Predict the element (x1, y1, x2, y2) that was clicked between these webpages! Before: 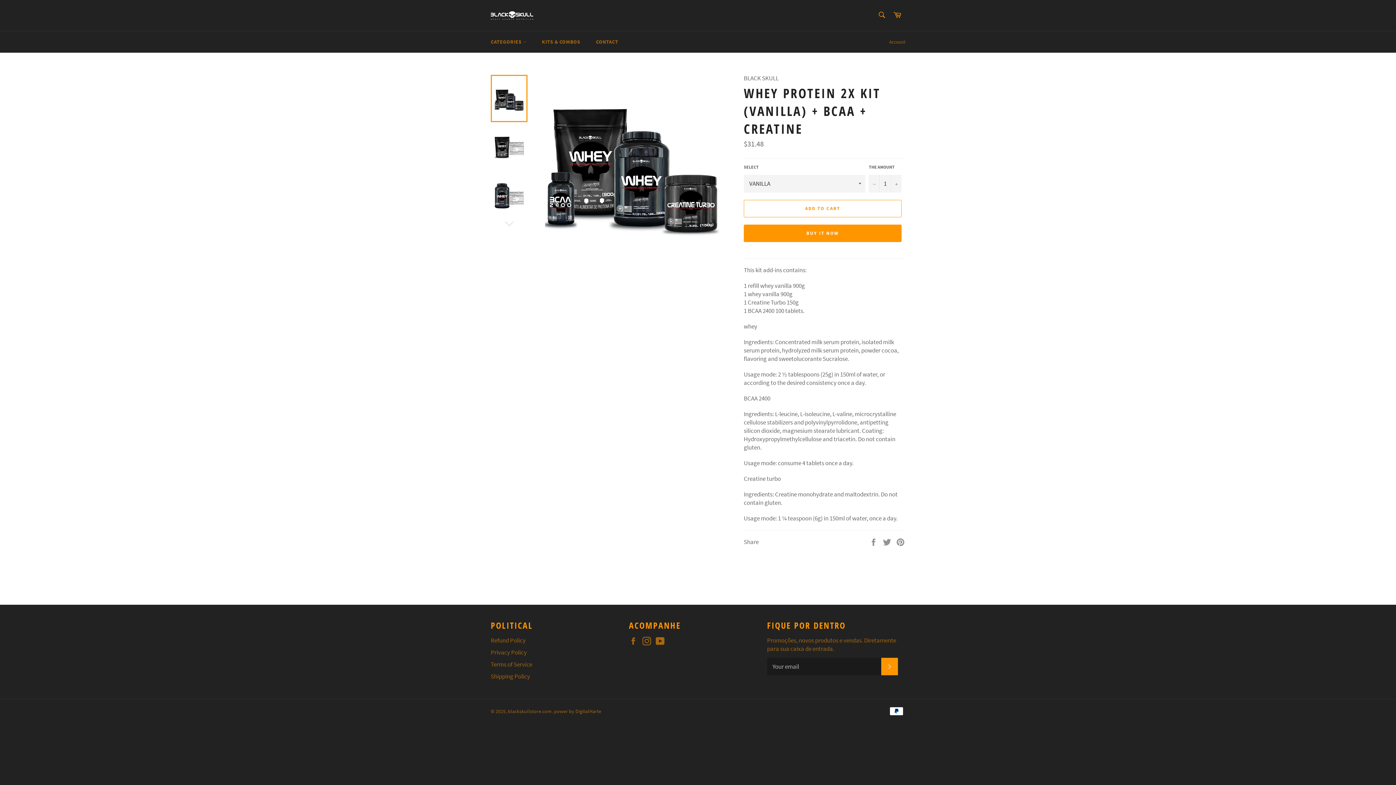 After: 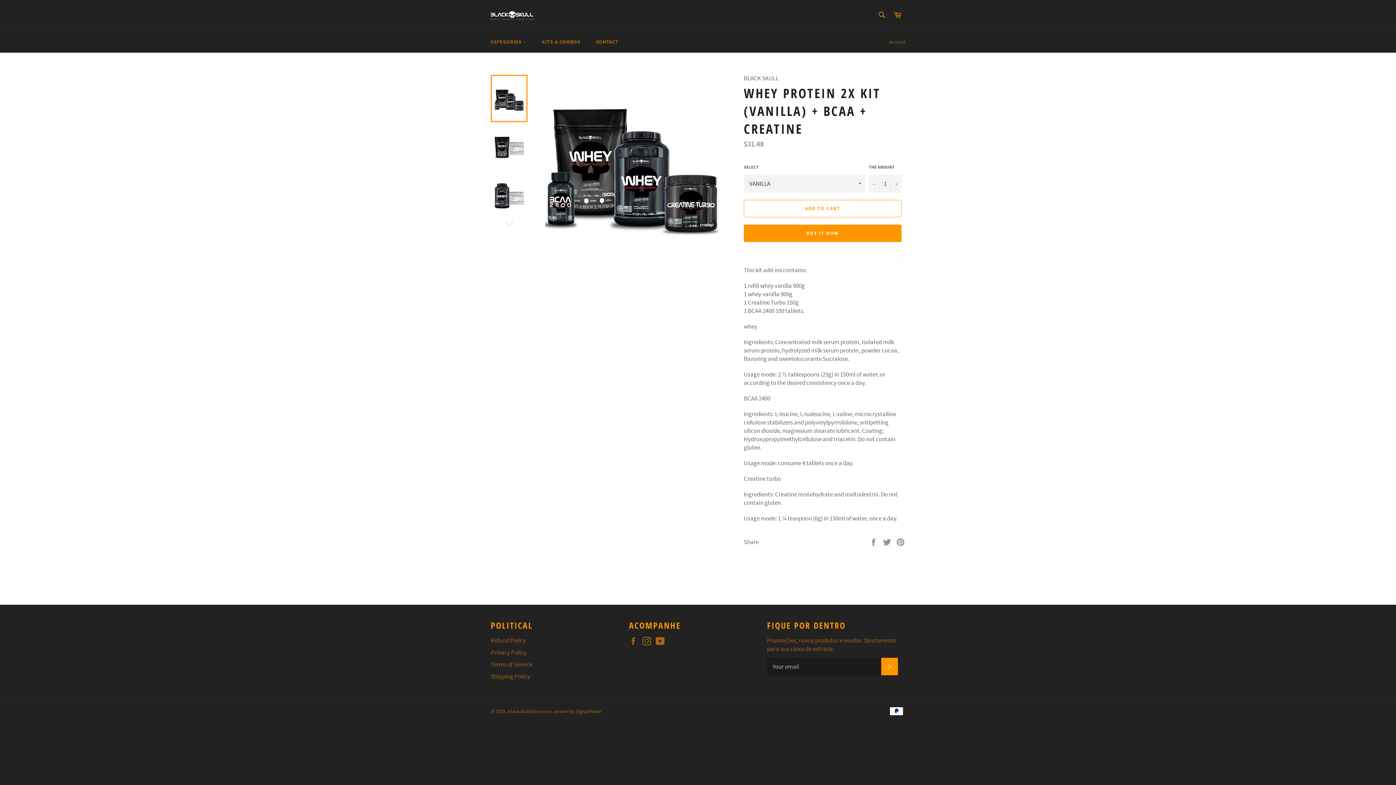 Action: bbox: (490, 74, 527, 122)